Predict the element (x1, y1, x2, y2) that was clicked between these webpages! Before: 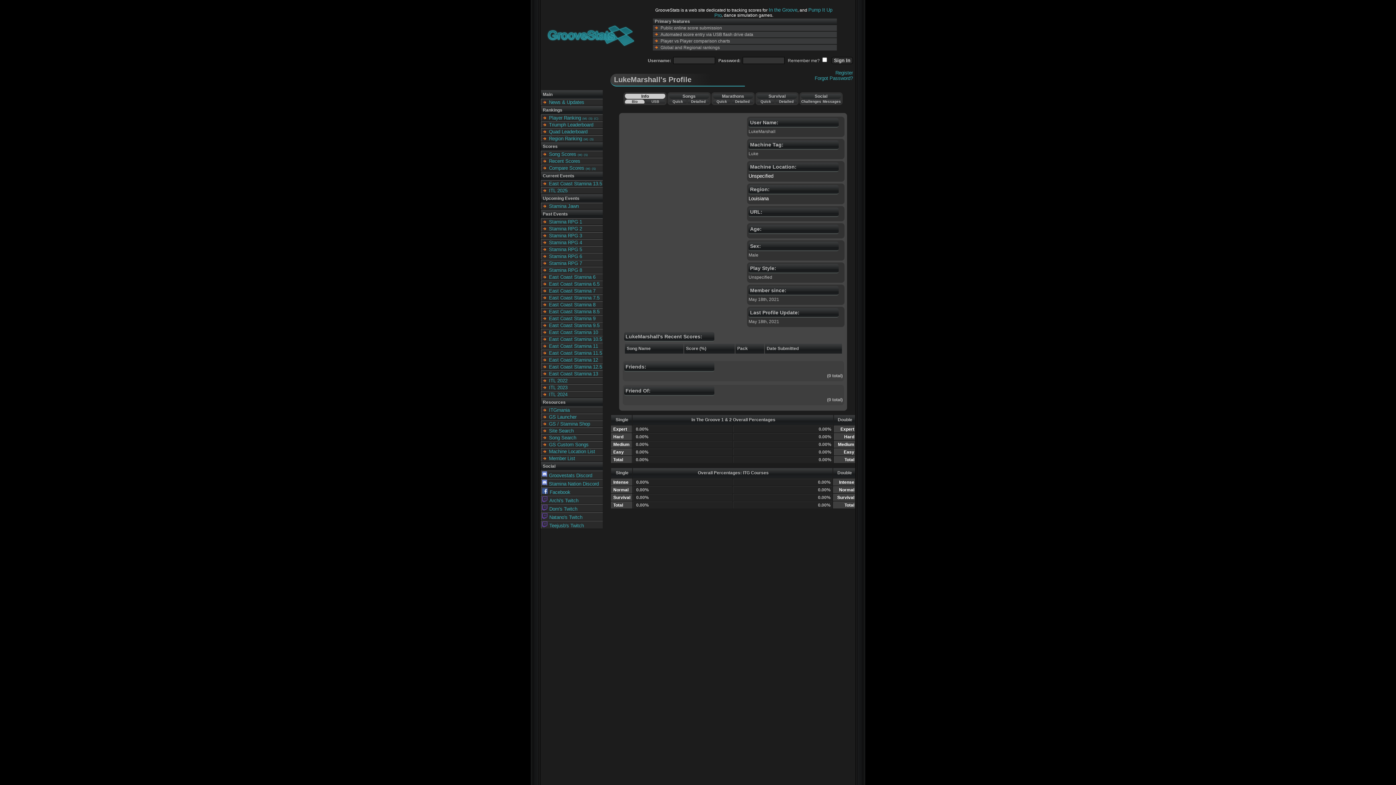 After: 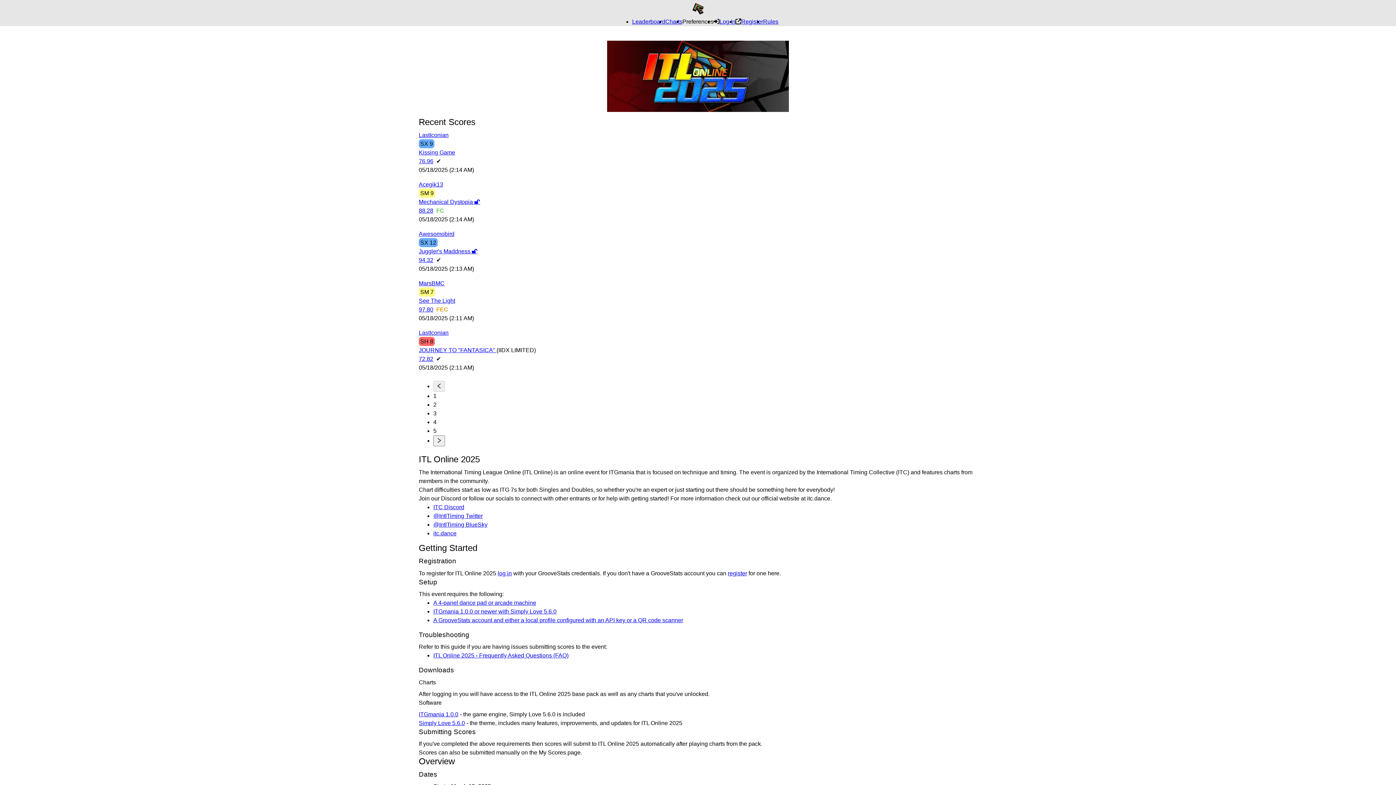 Action: label: ITL 2025 bbox: (549, 188, 567, 193)